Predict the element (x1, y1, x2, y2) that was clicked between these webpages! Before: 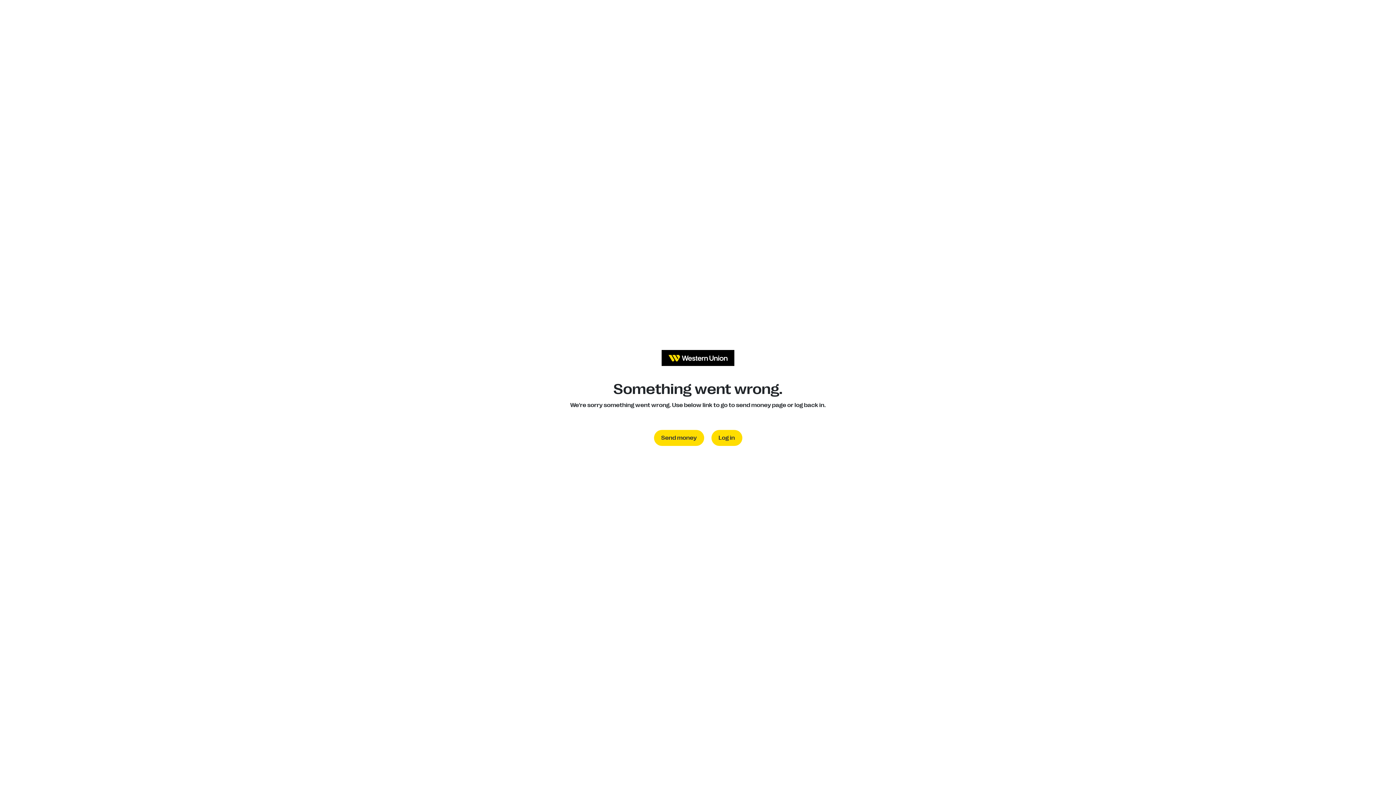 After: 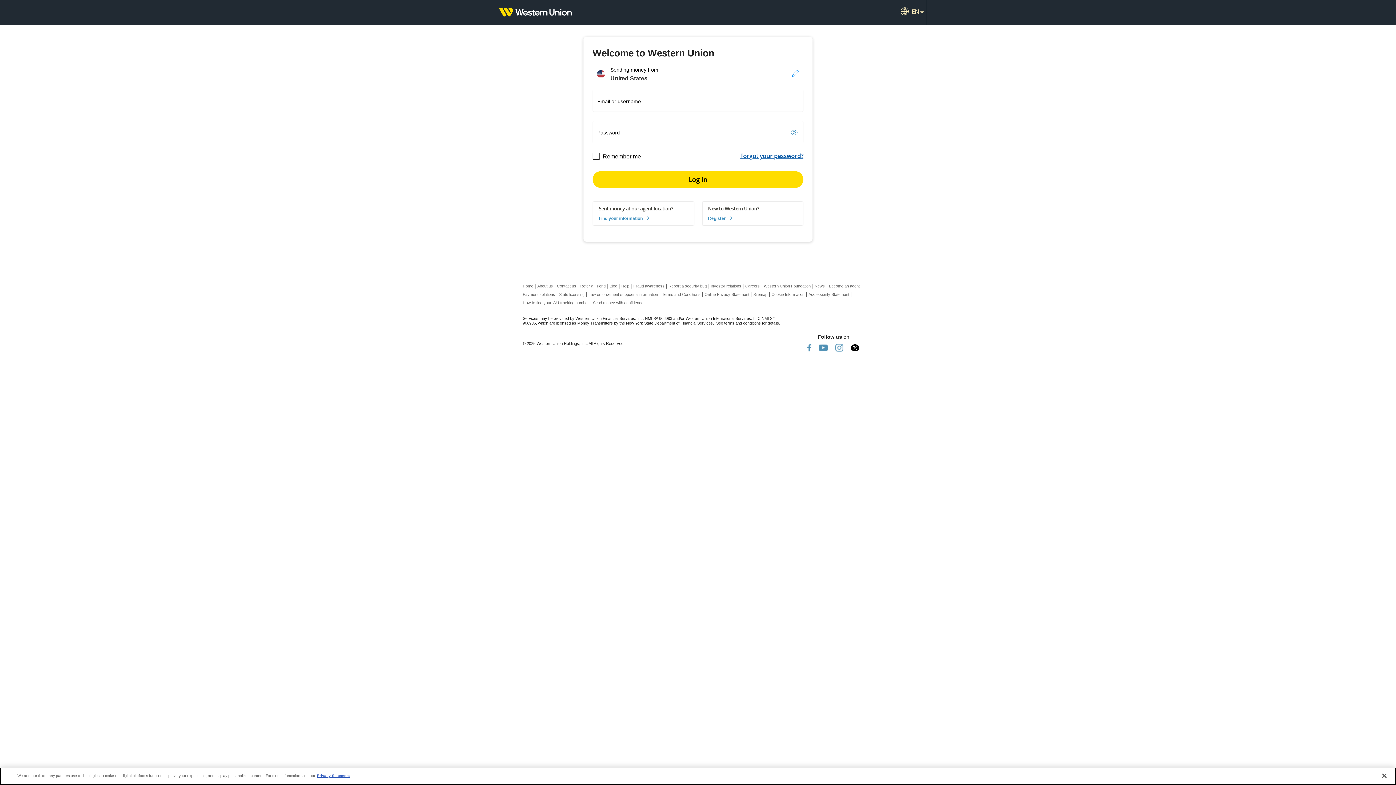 Action: label: Log in bbox: (711, 430, 742, 446)